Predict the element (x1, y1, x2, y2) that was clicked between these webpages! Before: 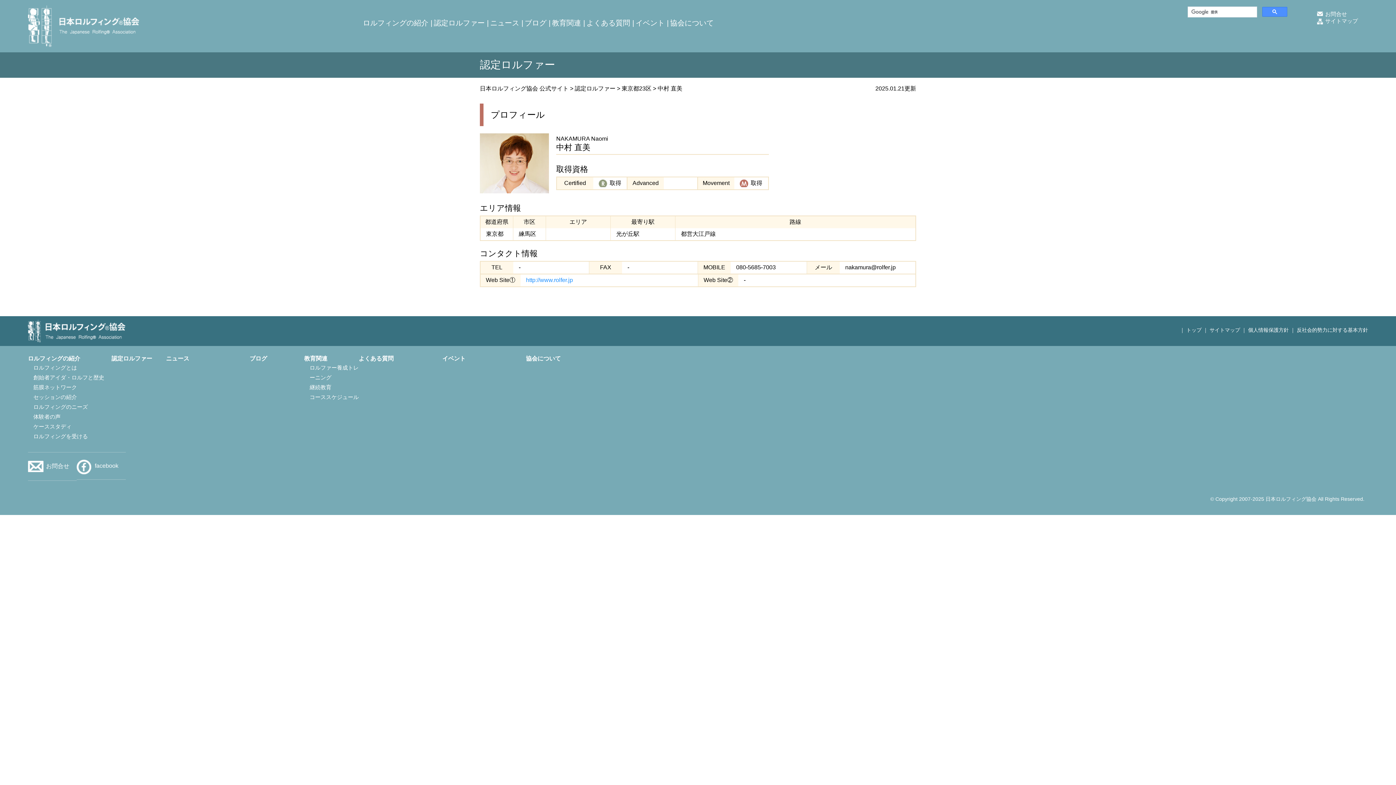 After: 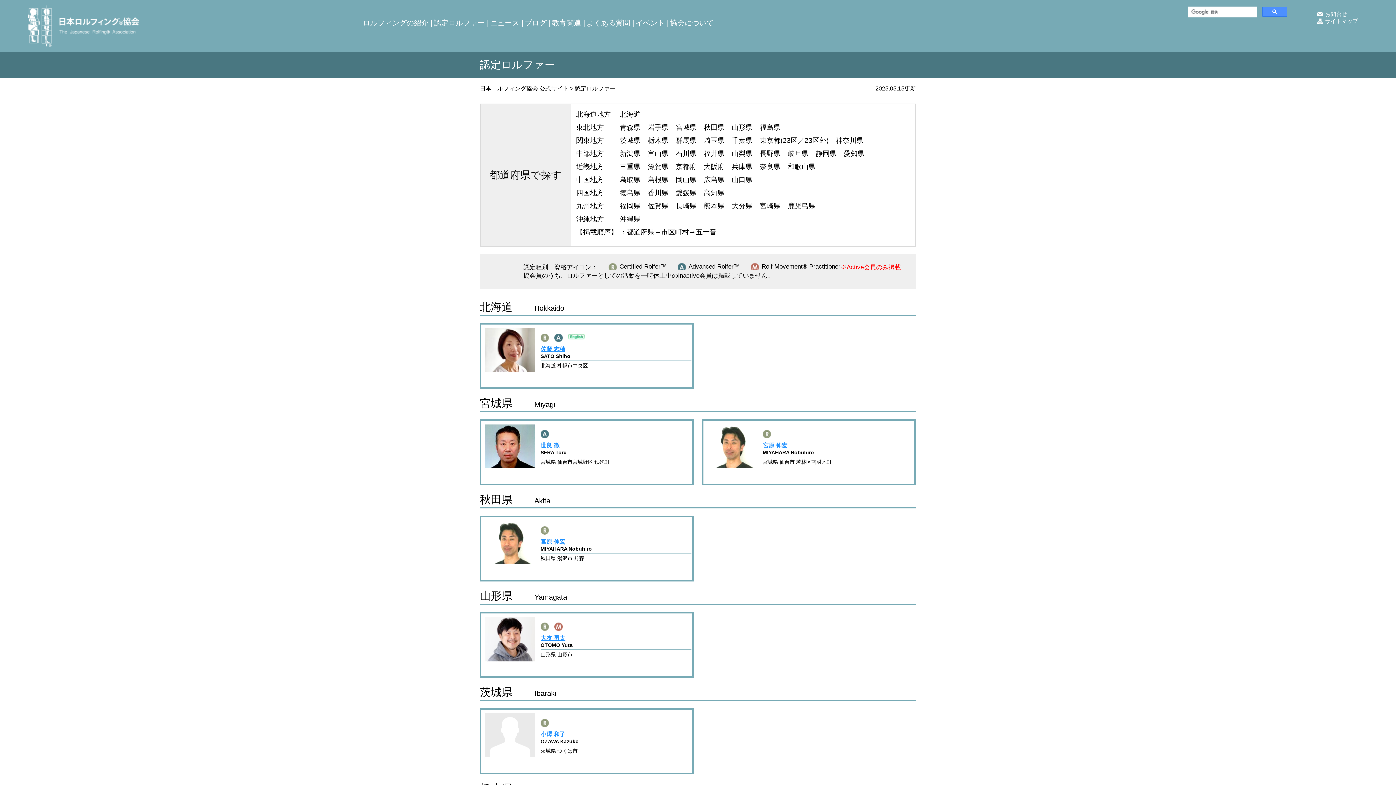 Action: bbox: (433, 18, 484, 26) label: 認定ロルファー